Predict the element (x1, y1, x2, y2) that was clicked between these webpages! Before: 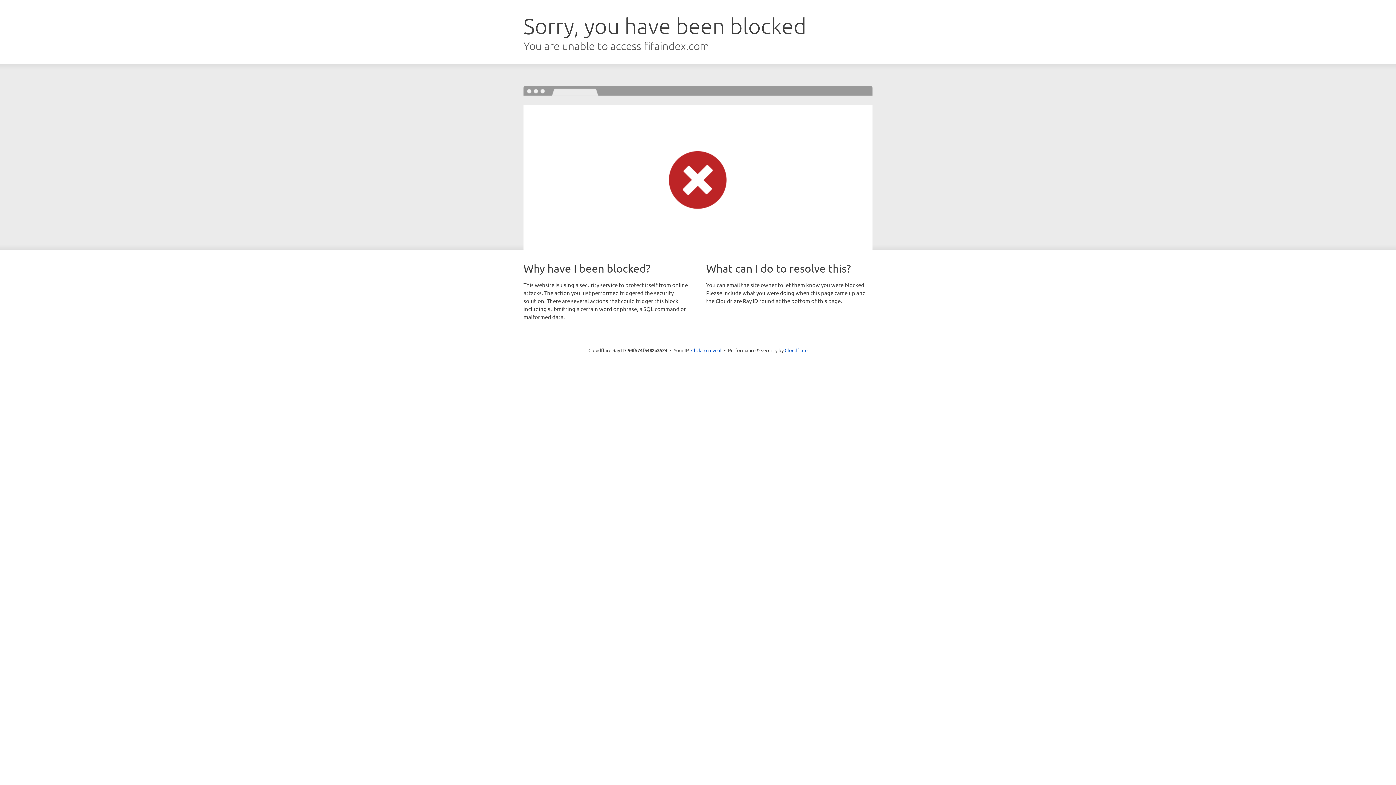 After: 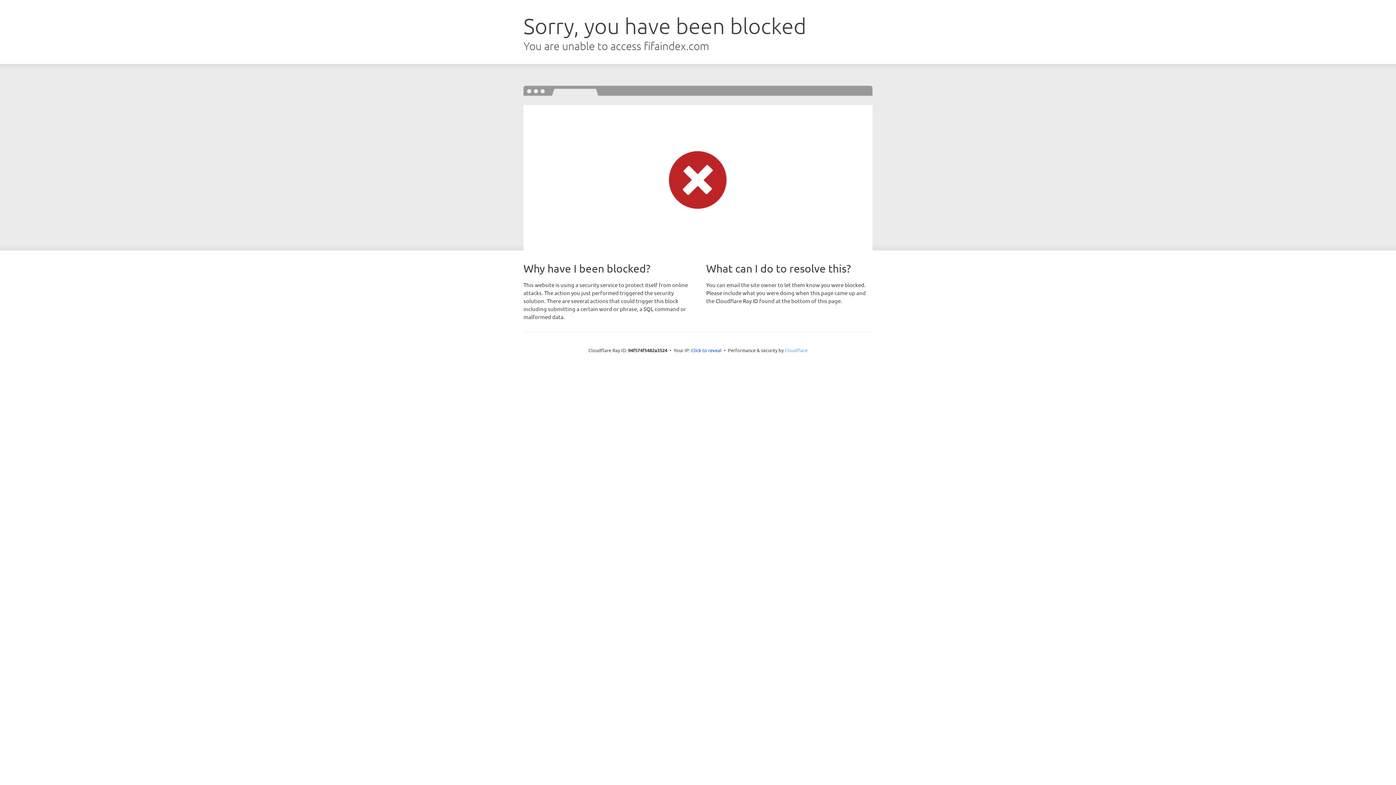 Action: label: Cloudflare bbox: (784, 347, 807, 353)